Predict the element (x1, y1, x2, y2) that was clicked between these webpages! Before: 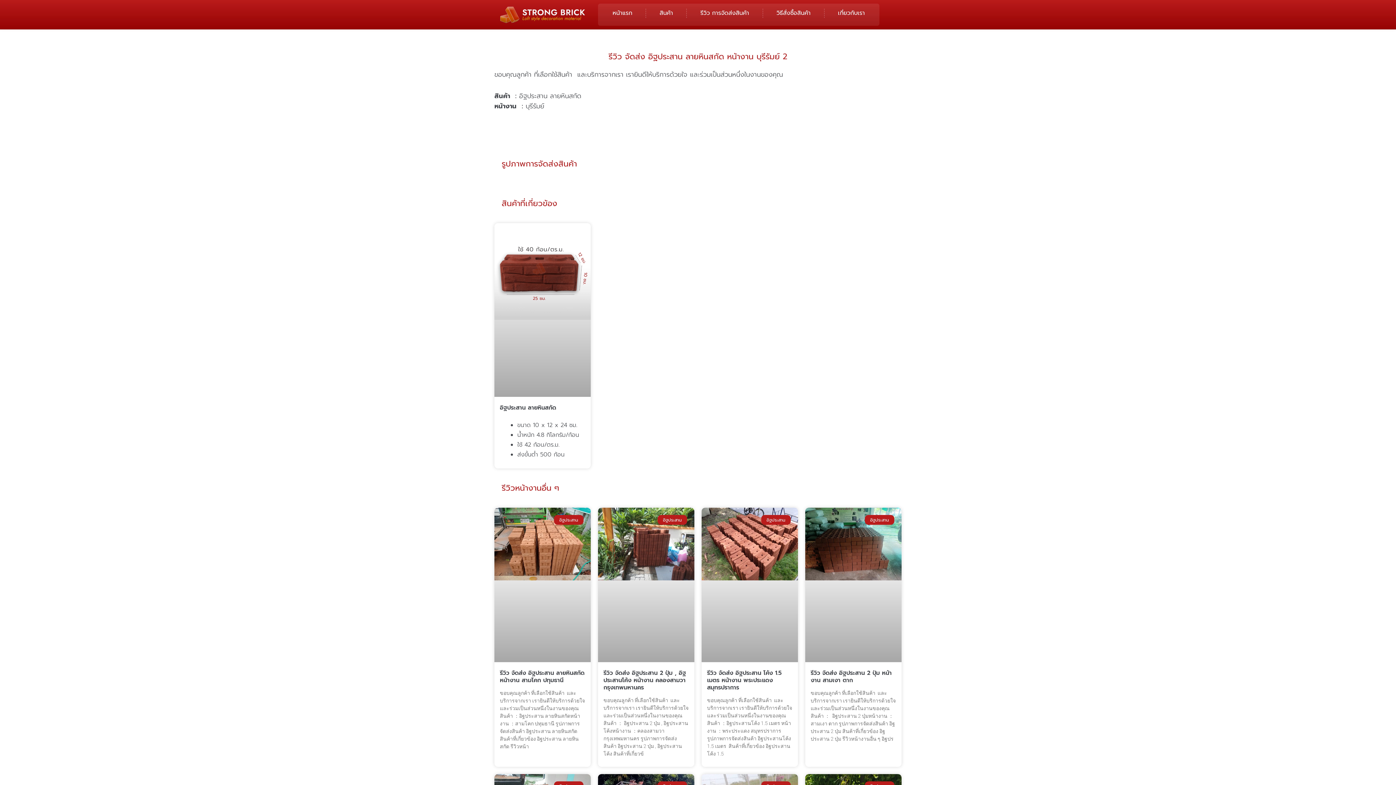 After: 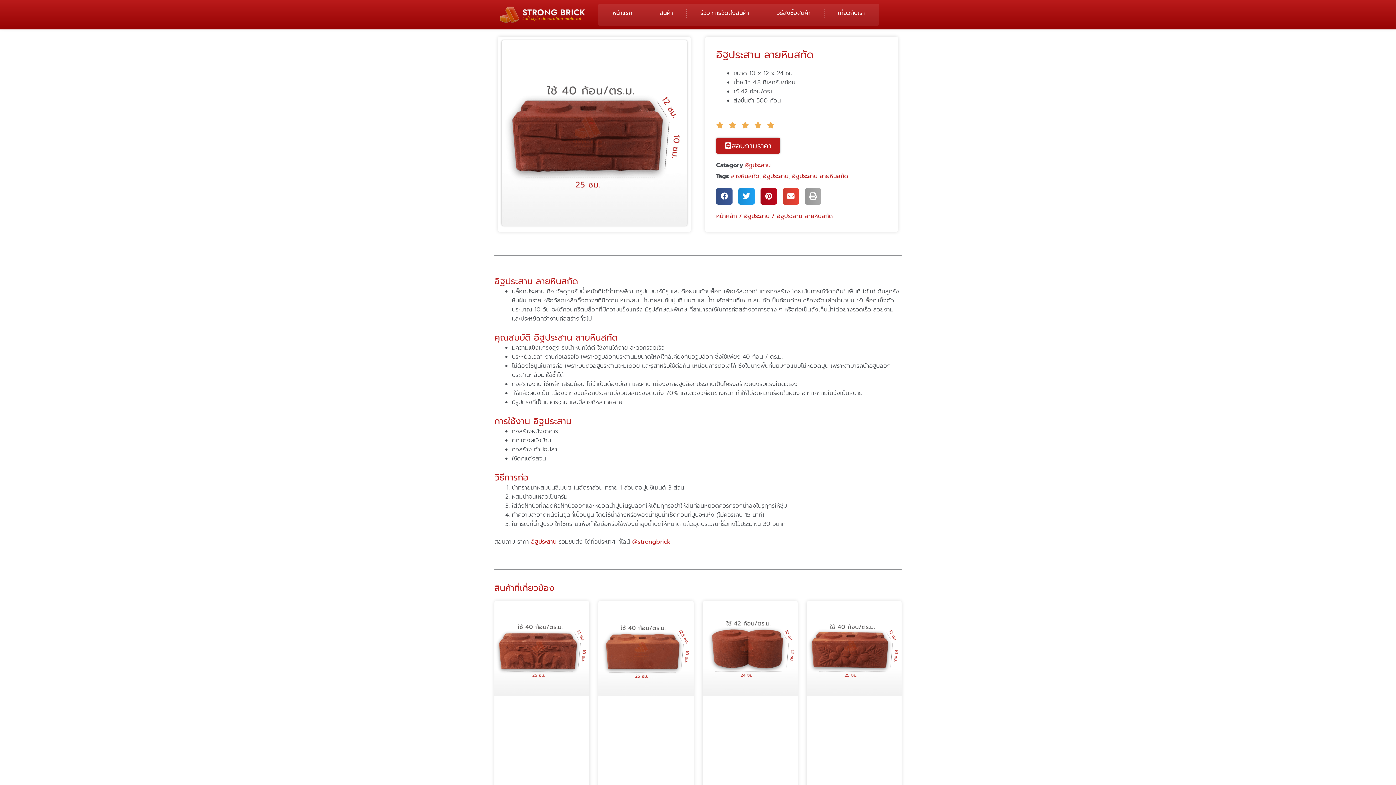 Action: bbox: (494, 223, 590, 397)